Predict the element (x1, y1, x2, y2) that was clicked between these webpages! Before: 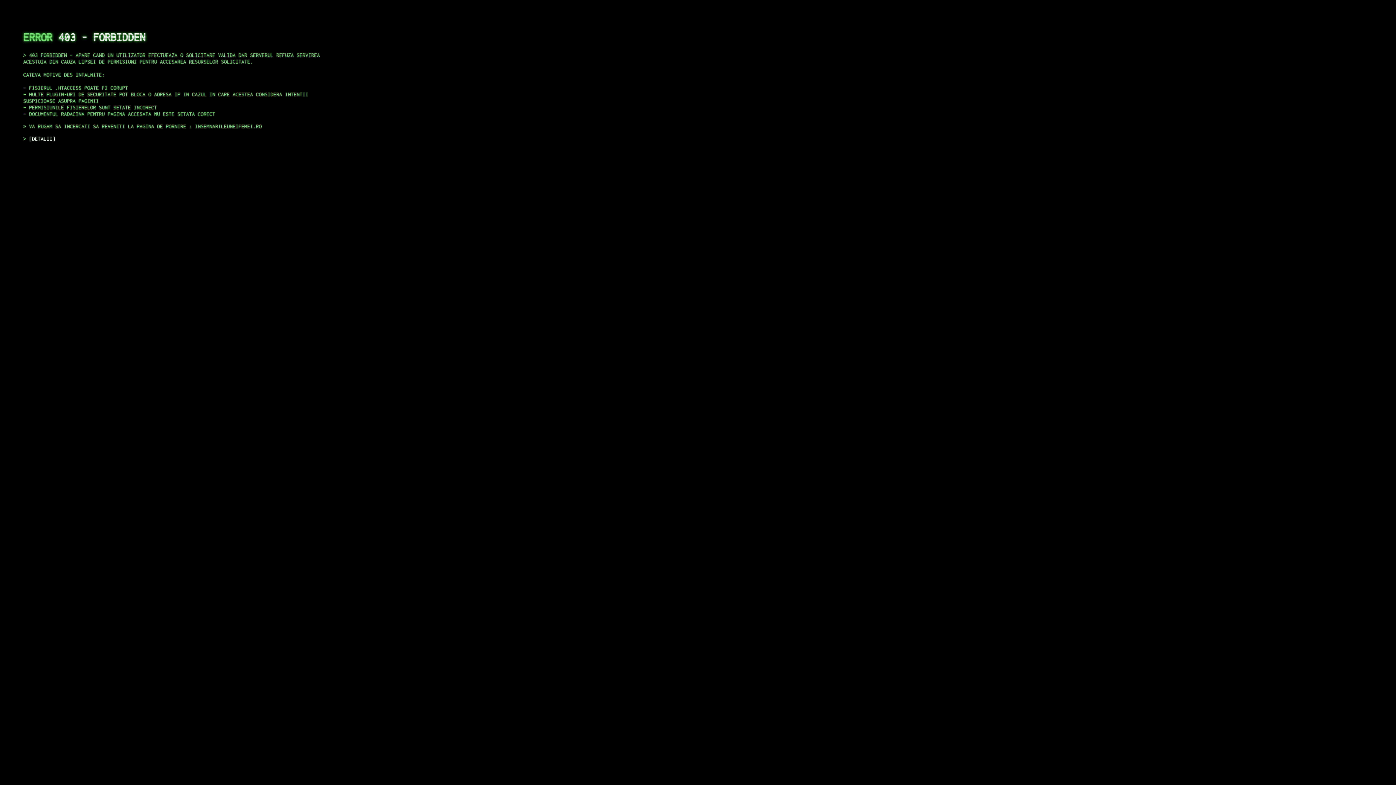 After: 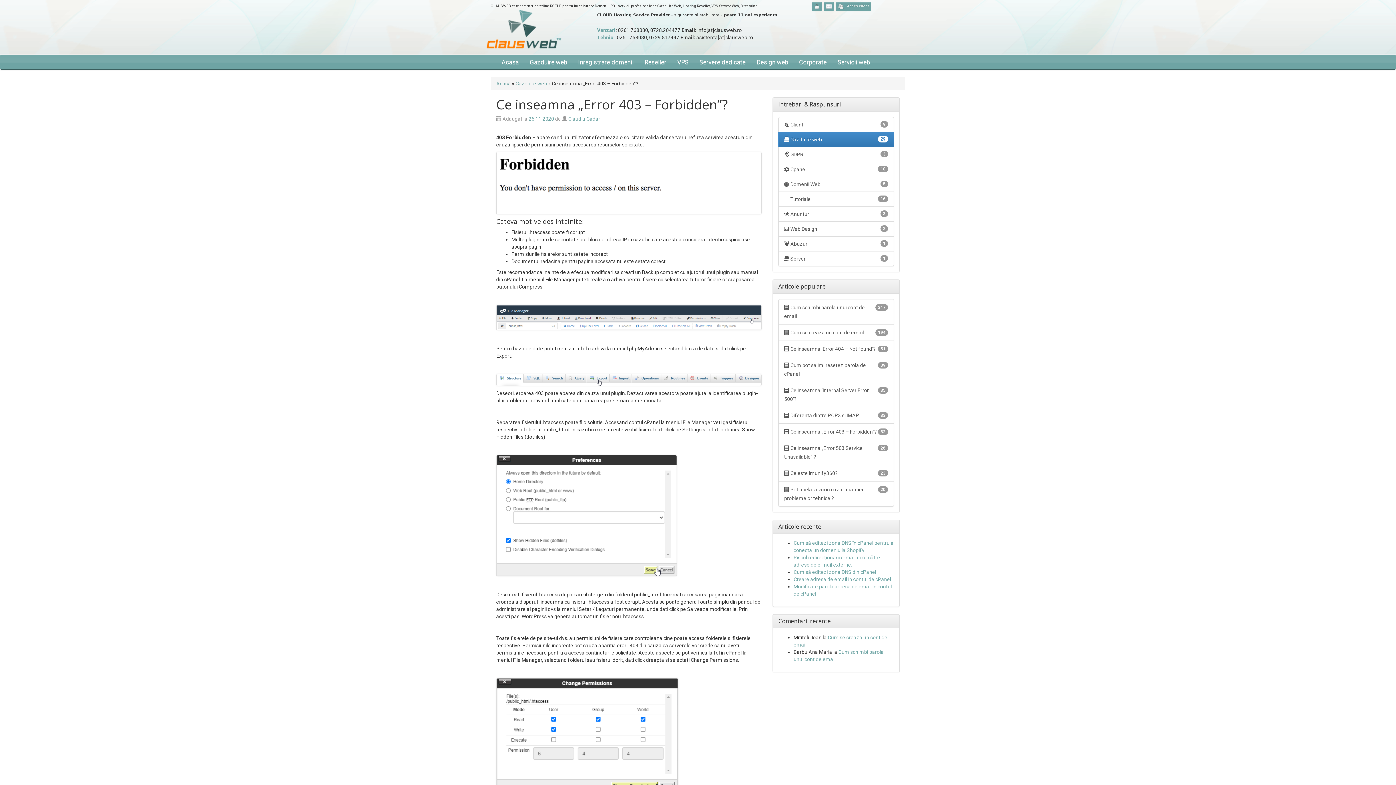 Action: label: DETALII bbox: (29, 135, 55, 141)